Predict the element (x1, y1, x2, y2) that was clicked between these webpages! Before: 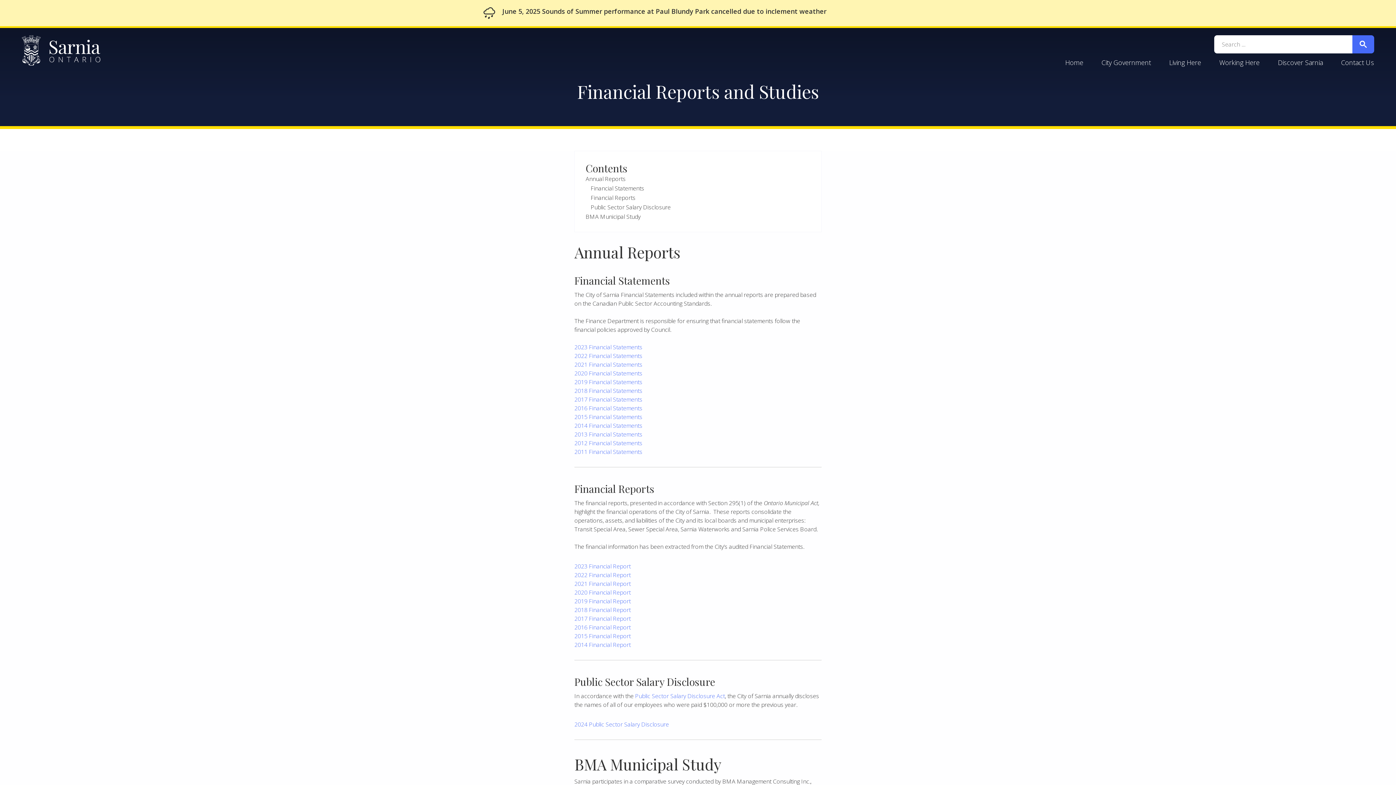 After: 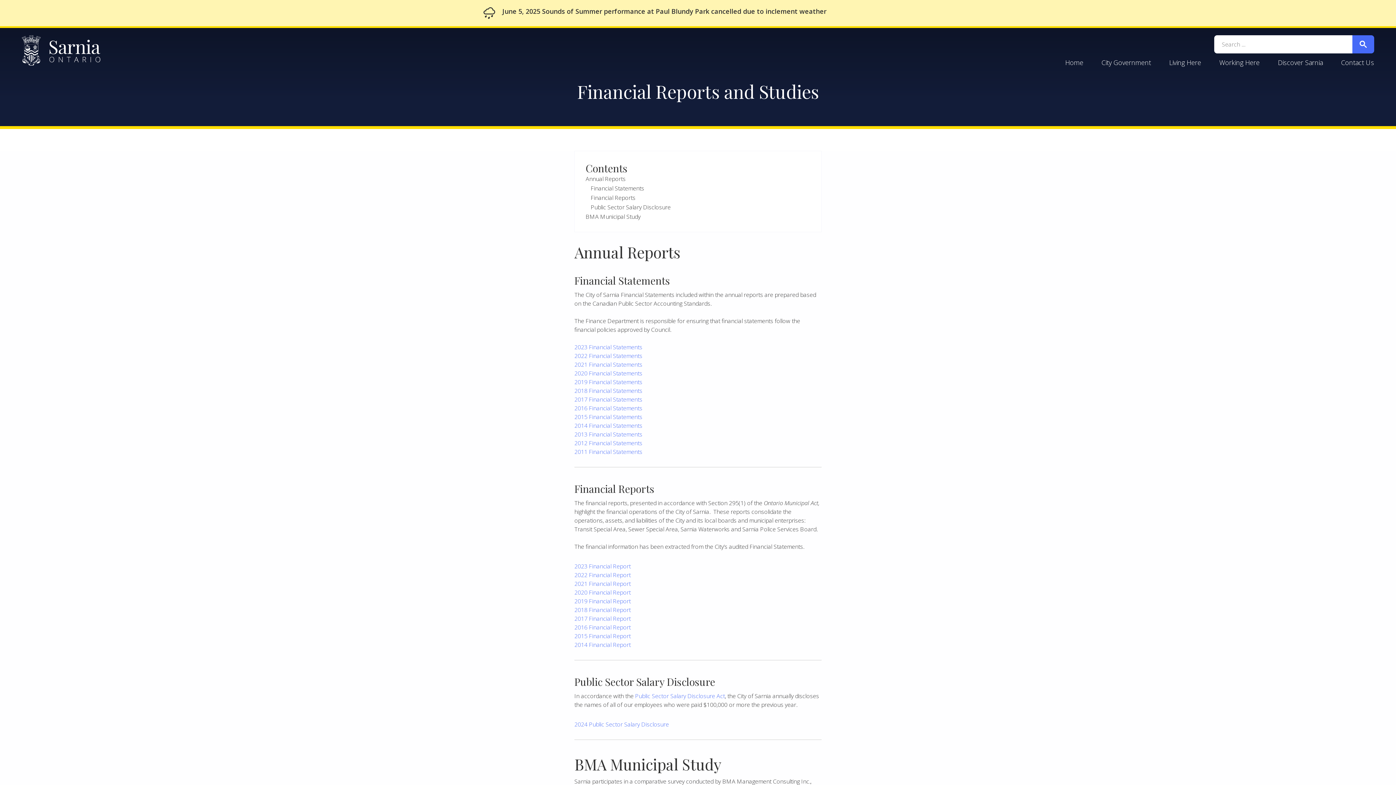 Action: bbox: (574, 597, 630, 605) label: 2019 Financial Report